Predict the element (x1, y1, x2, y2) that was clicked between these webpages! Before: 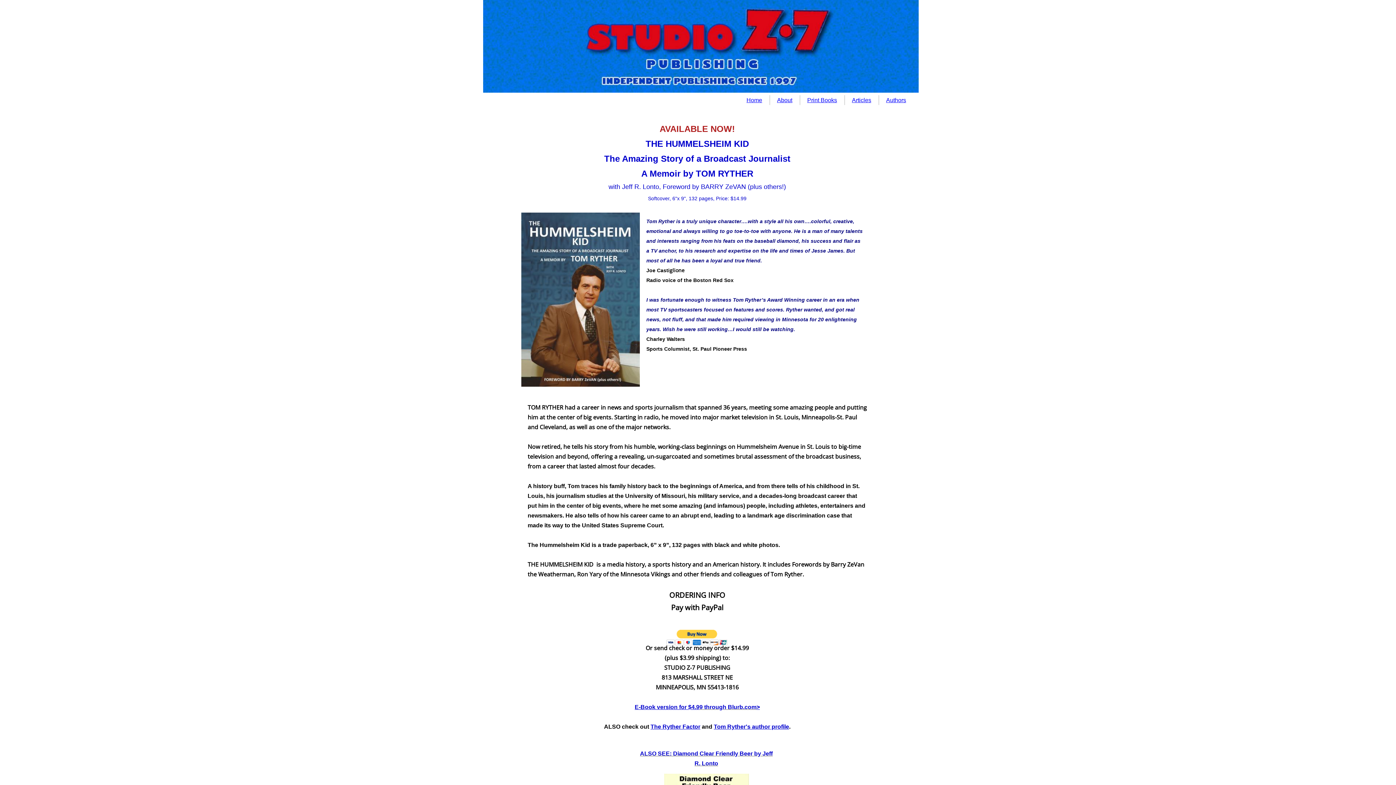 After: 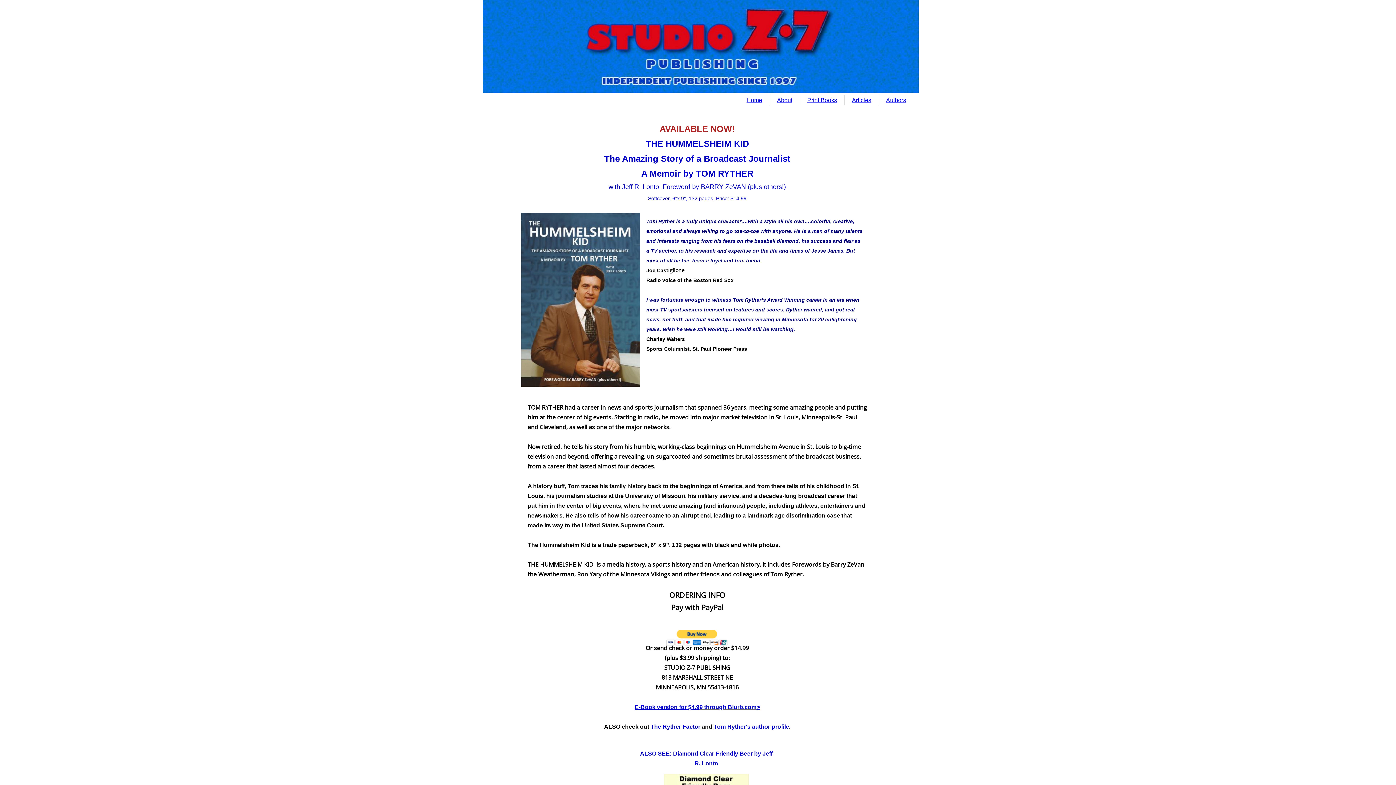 Action: bbox: (640, 704, 699, 710) label: Book version for $4.9